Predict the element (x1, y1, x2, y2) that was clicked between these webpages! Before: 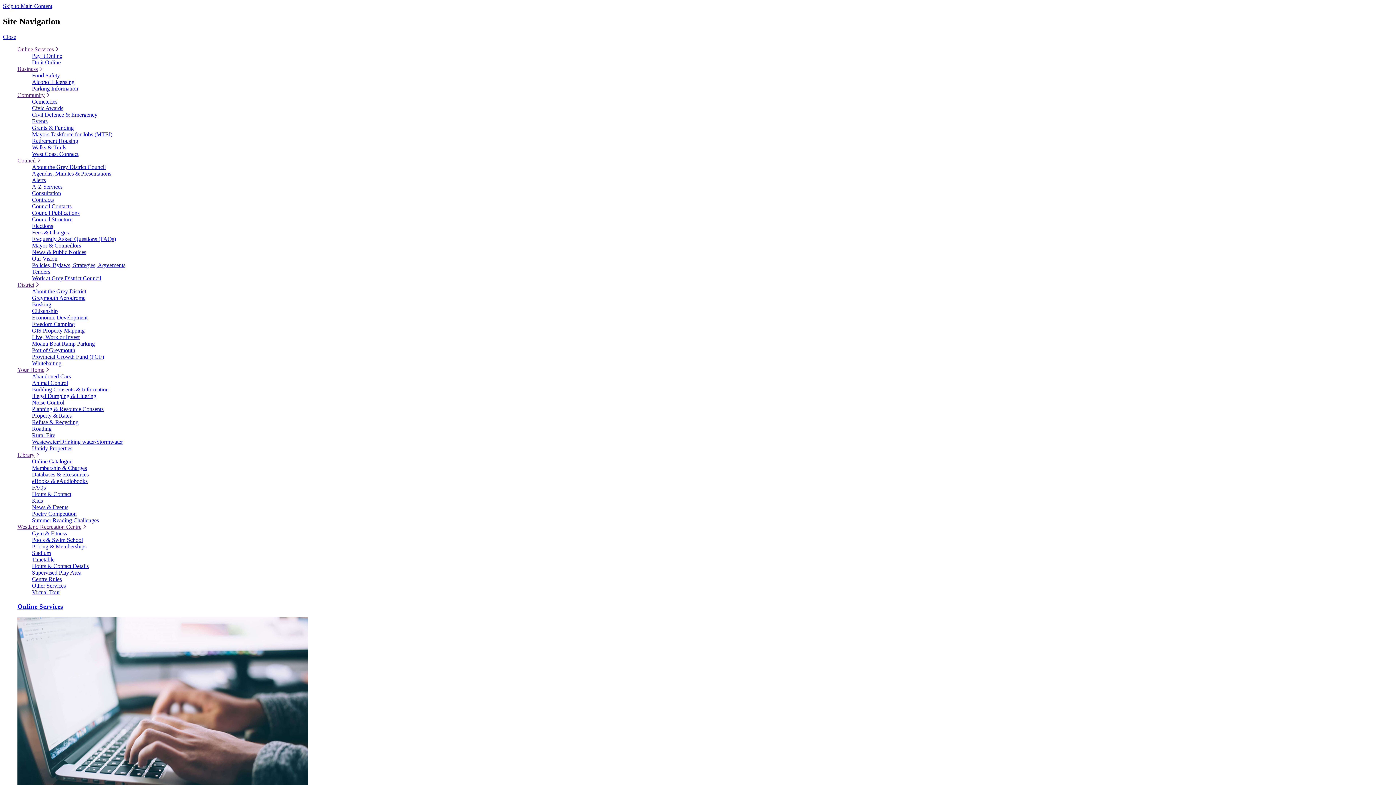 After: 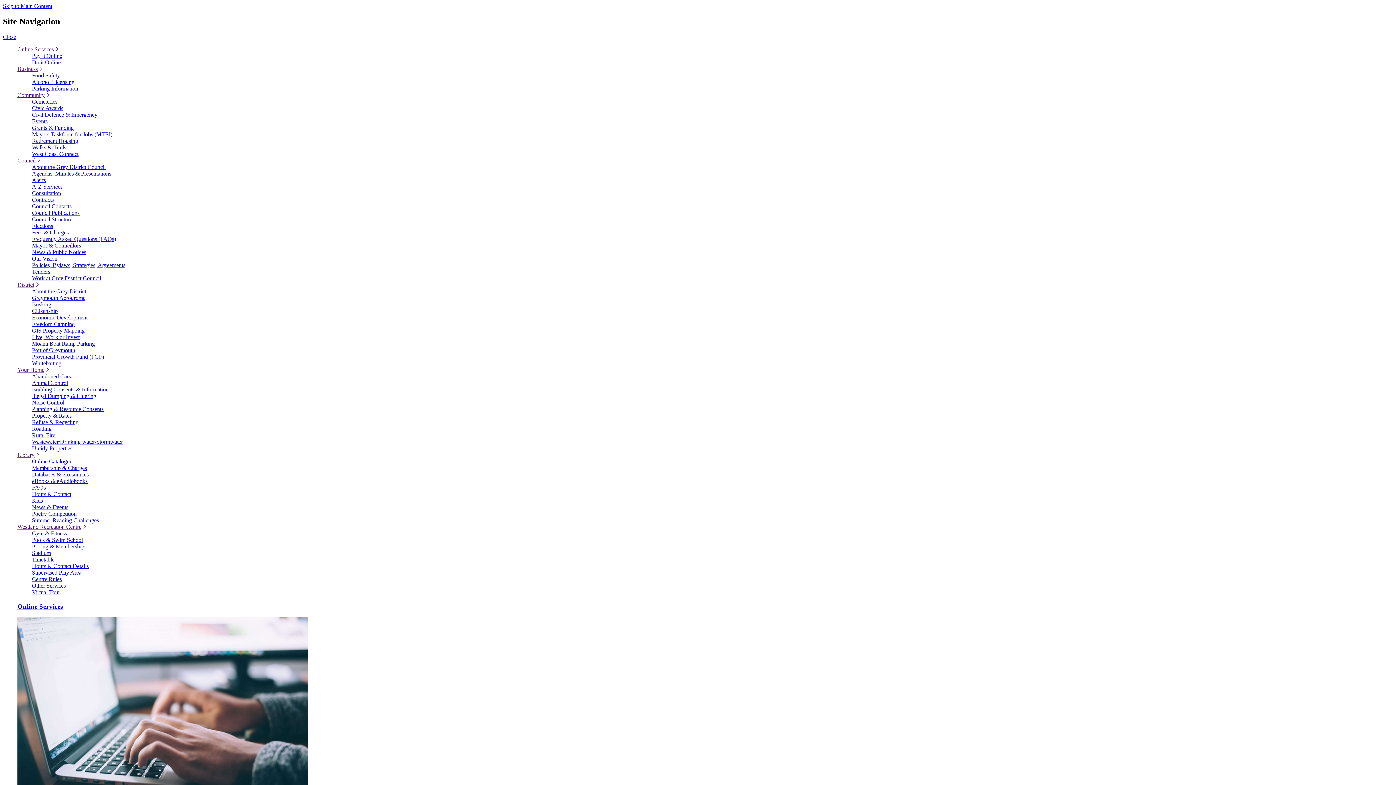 Action: label: Building Consents & Information bbox: (32, 386, 108, 392)